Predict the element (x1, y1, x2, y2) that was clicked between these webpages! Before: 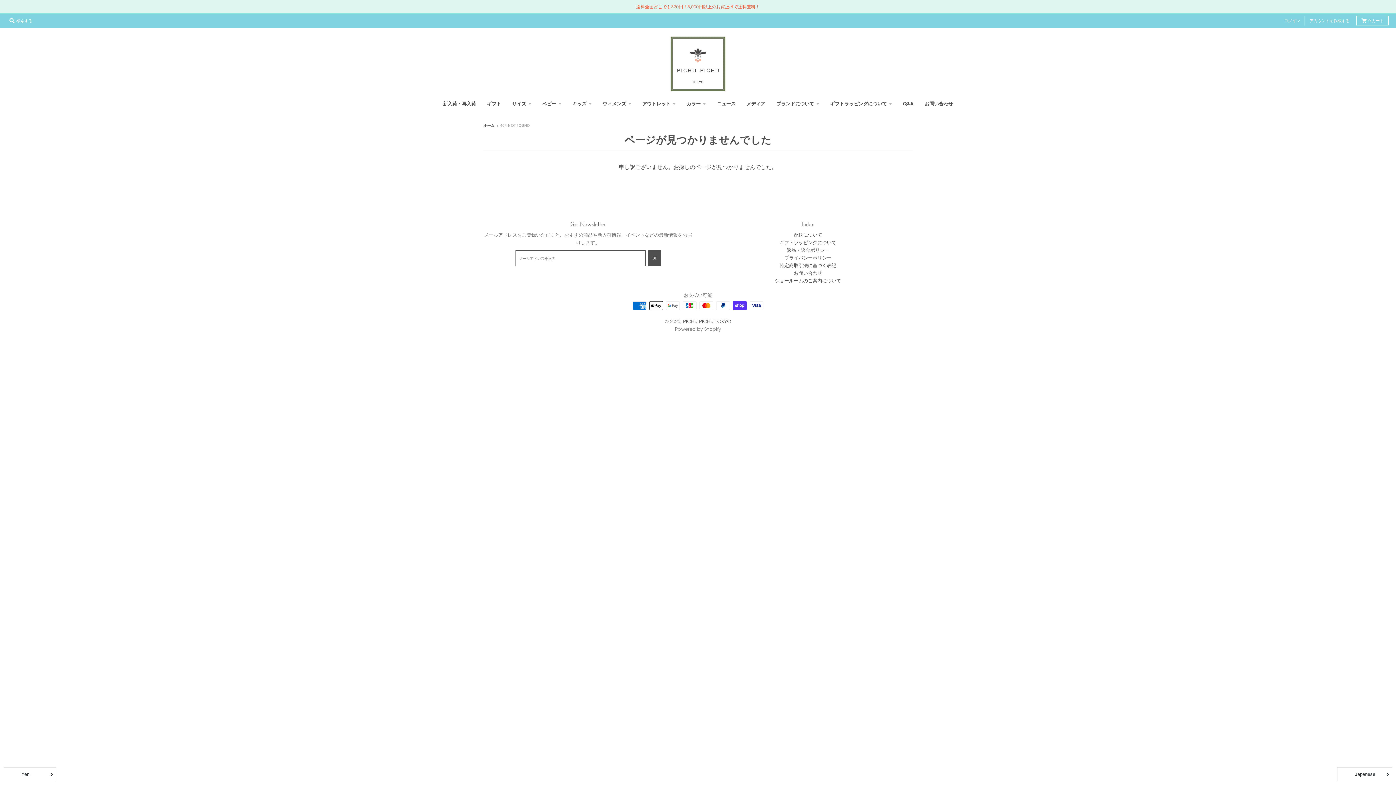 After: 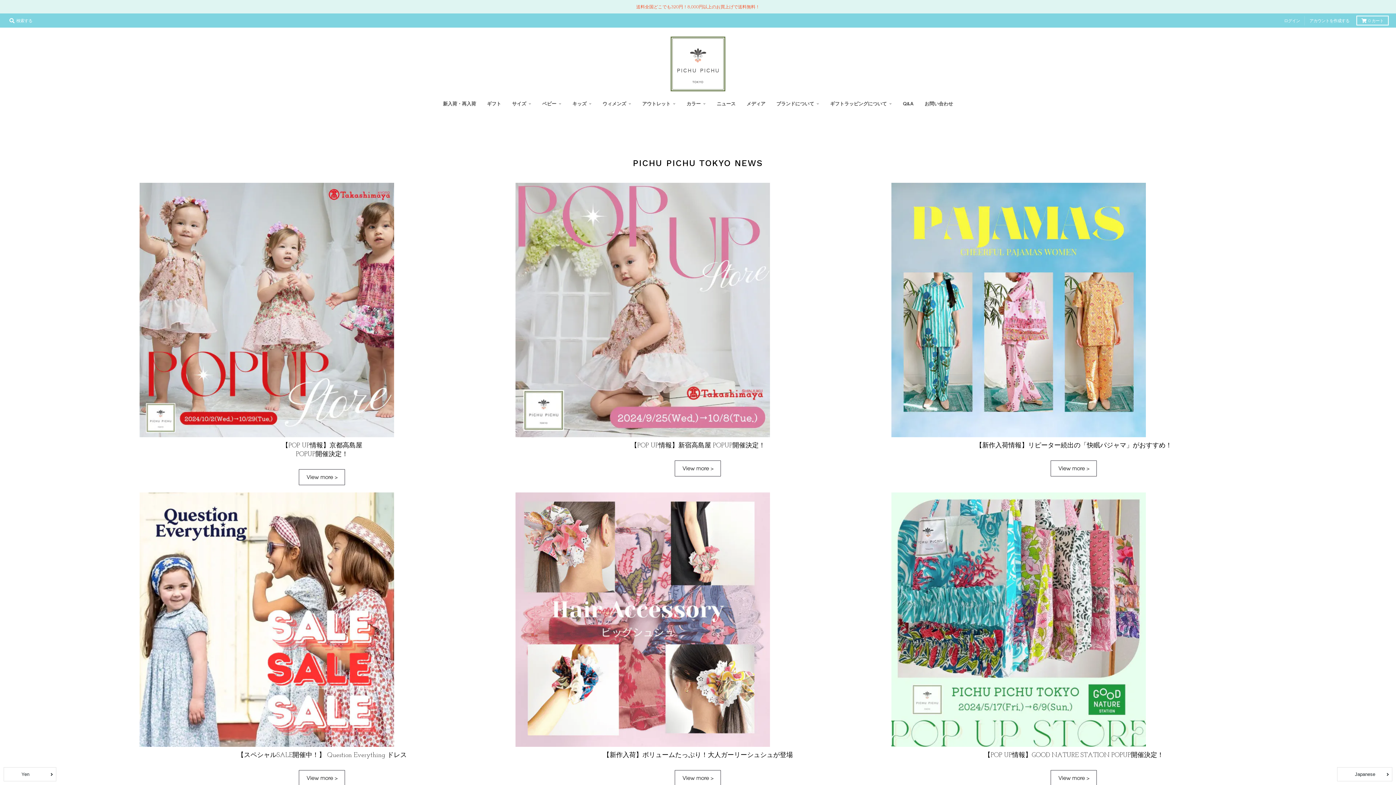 Action: label: ニュース bbox: (712, 97, 740, 110)